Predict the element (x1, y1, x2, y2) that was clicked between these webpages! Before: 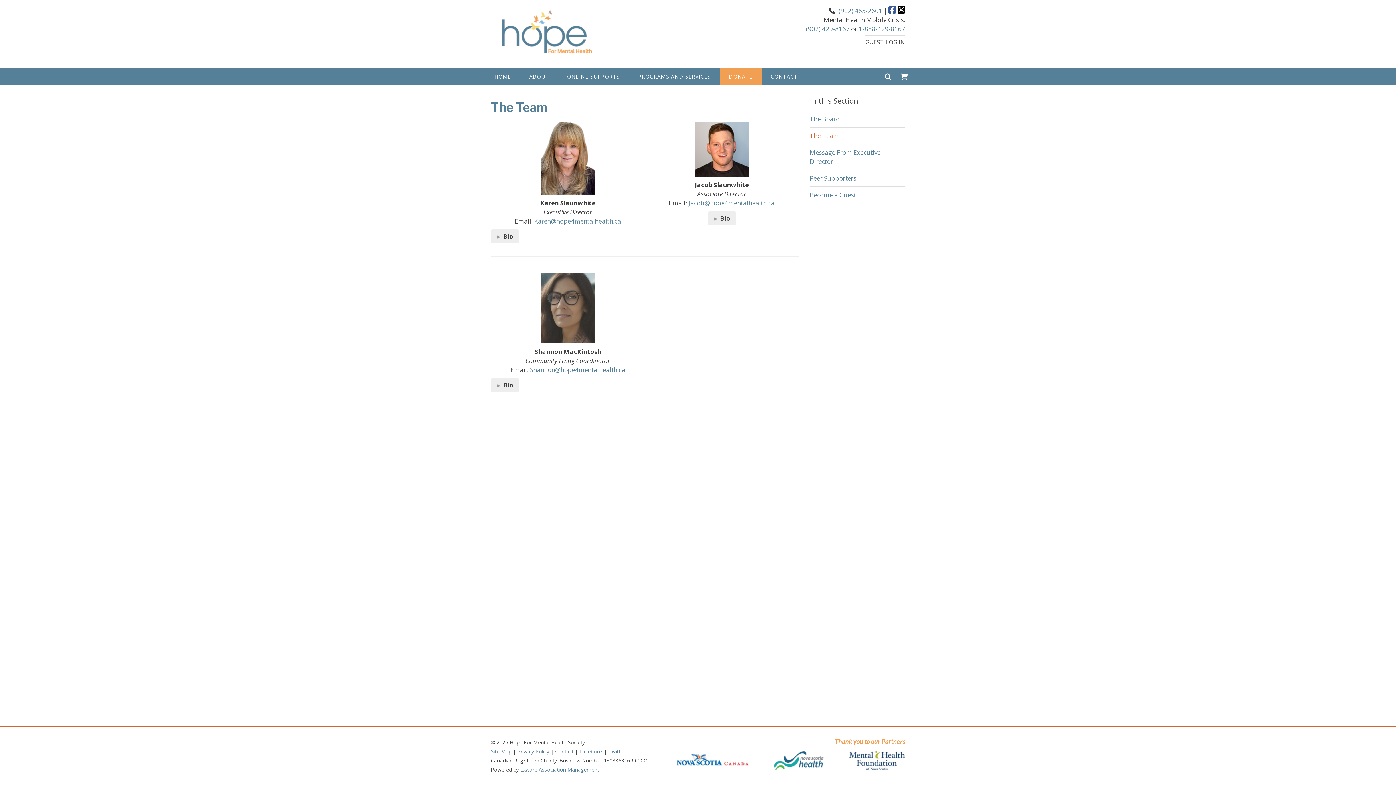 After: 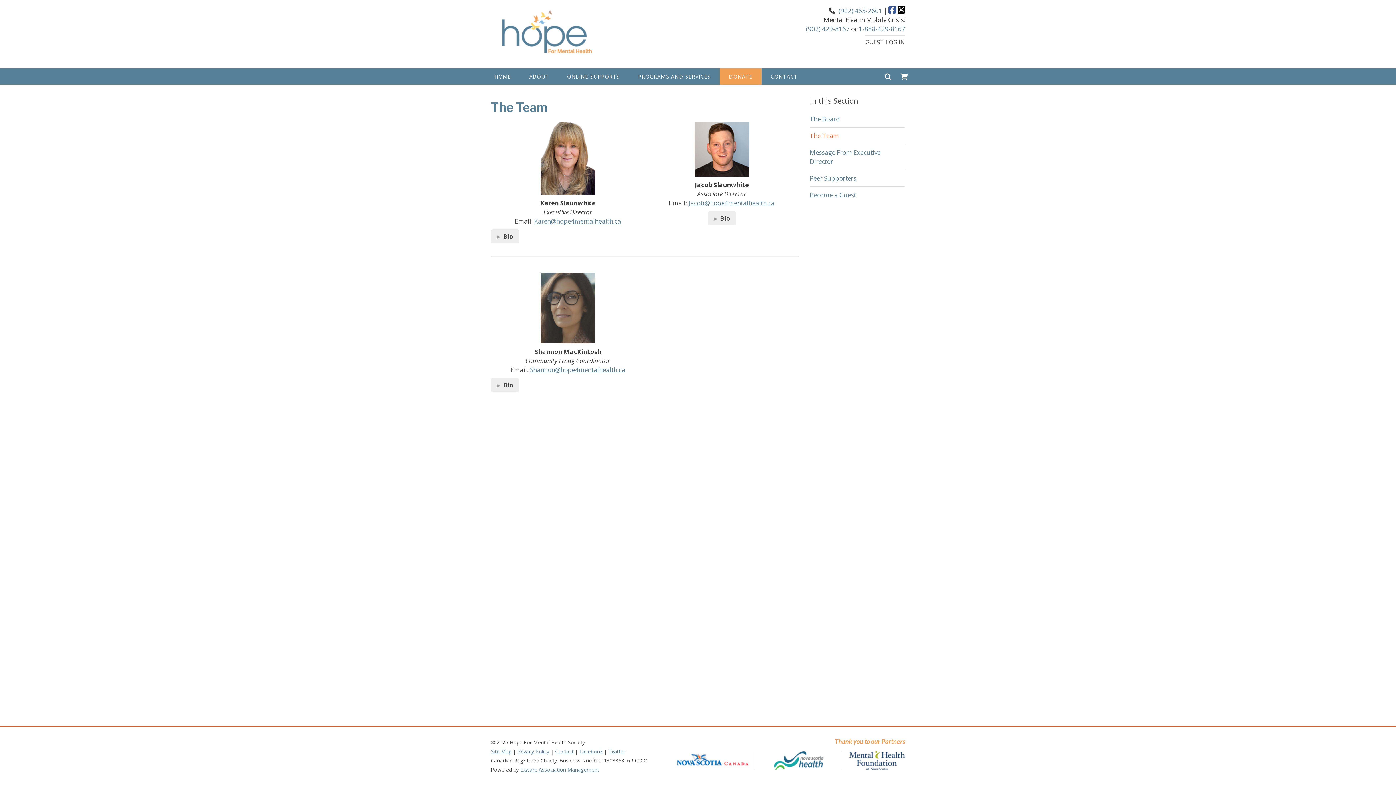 Action: bbox: (897, 6, 905, 14)